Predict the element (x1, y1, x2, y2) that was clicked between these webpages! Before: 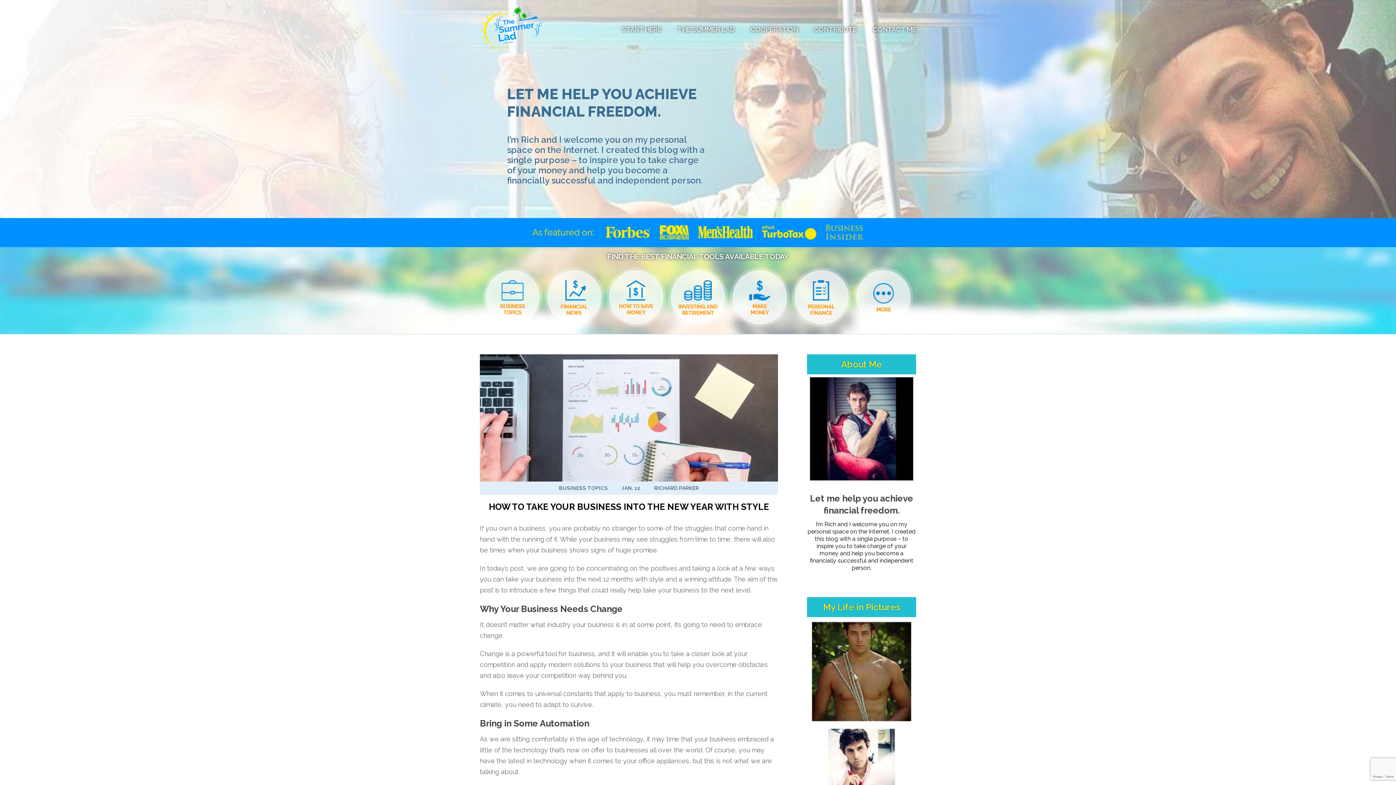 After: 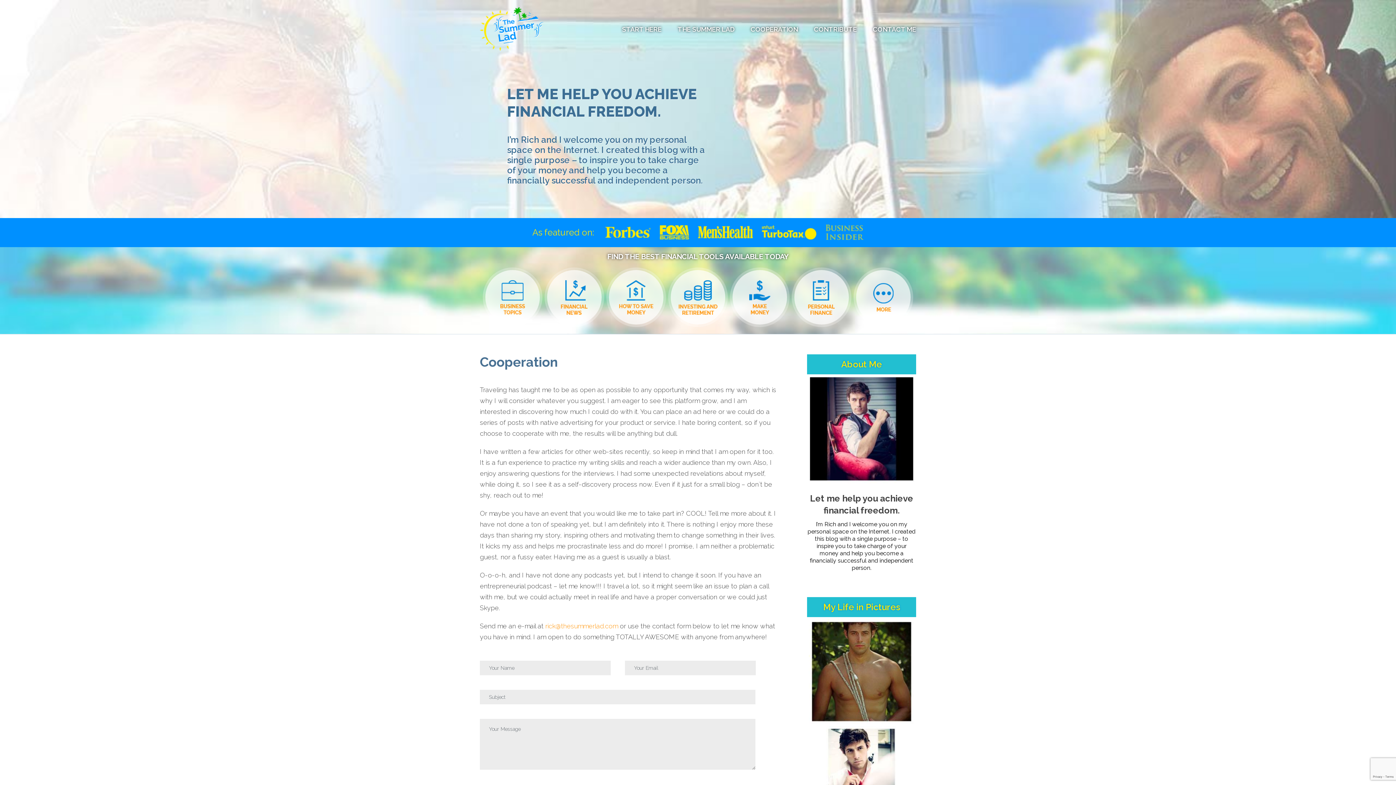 Action: bbox: (750, 25, 798, 33) label: COOPERATION